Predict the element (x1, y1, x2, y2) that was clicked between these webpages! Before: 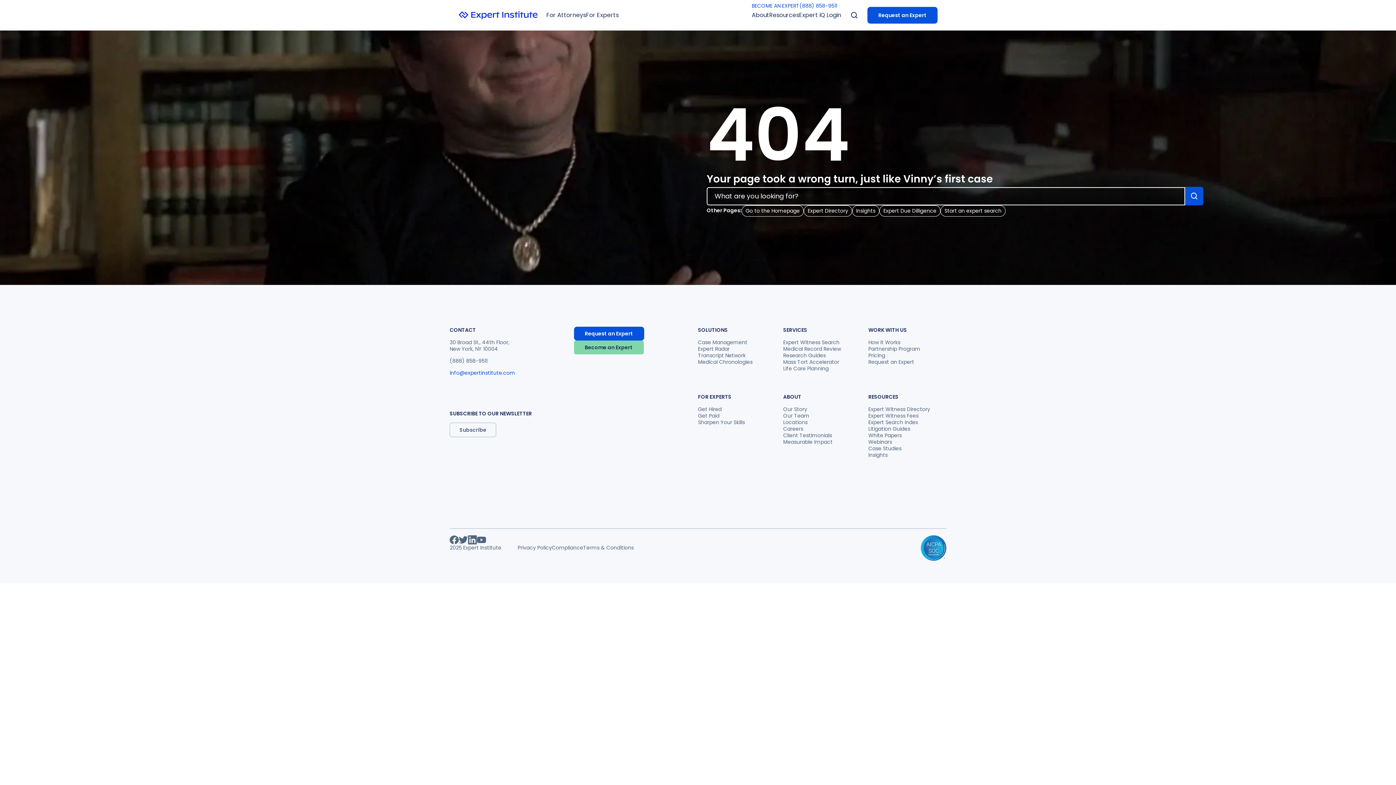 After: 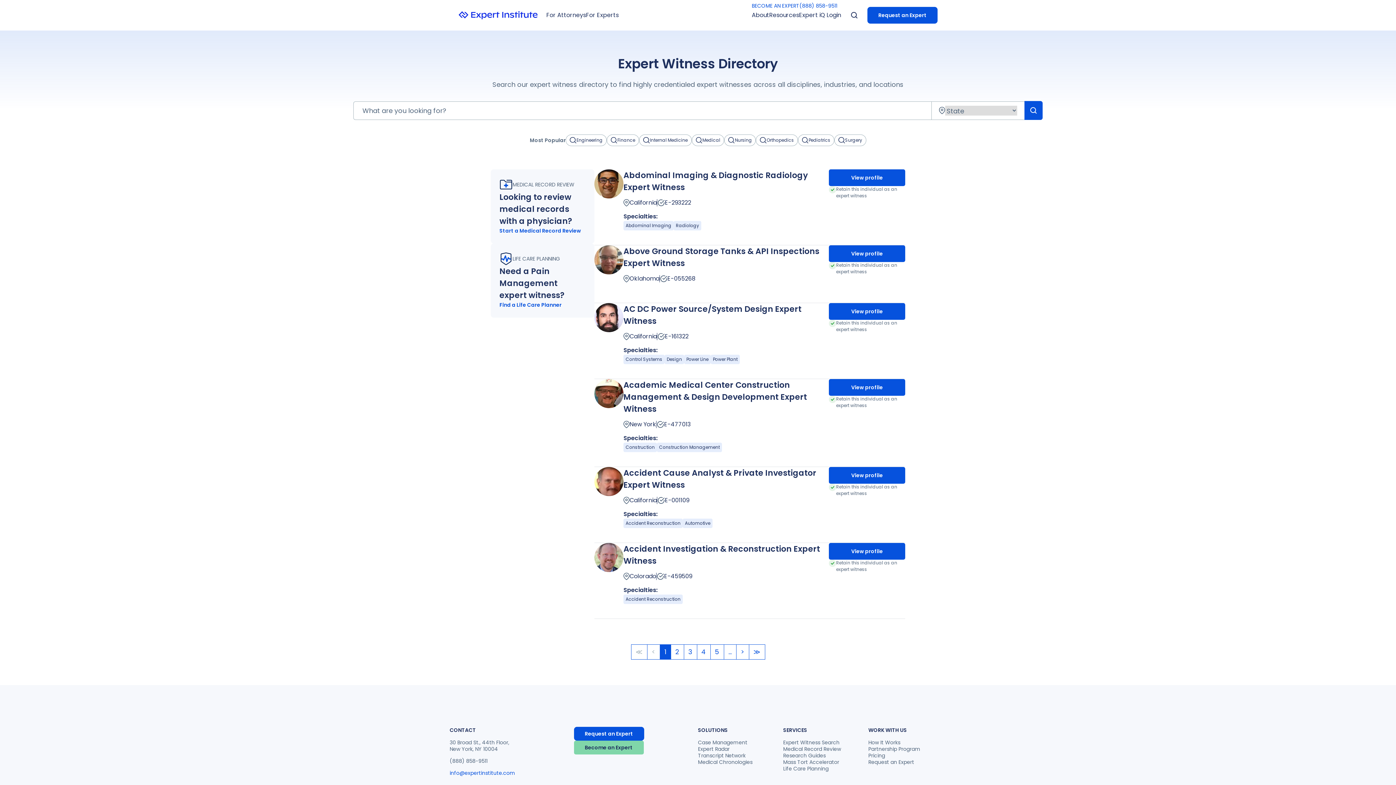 Action: bbox: (804, 205, 852, 216) label: Expert Directory